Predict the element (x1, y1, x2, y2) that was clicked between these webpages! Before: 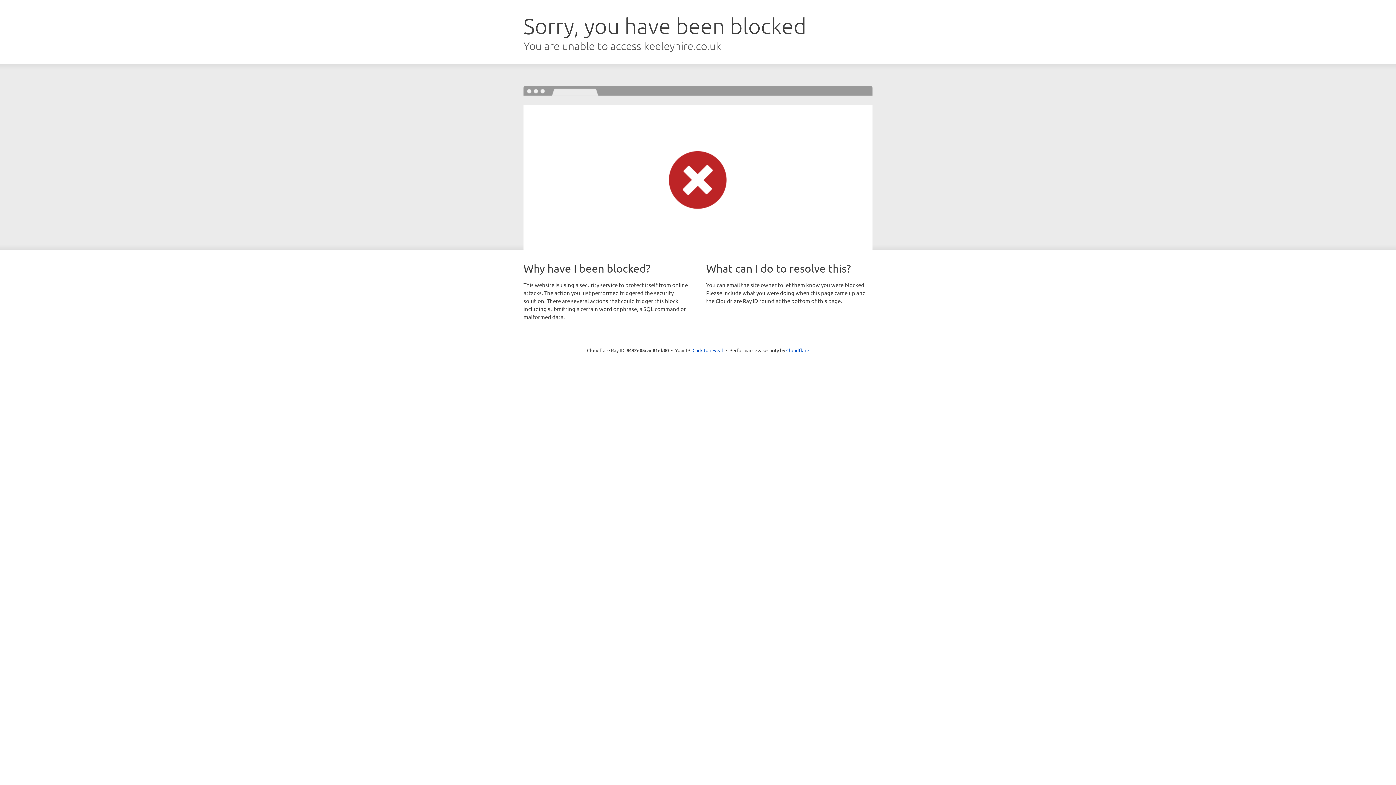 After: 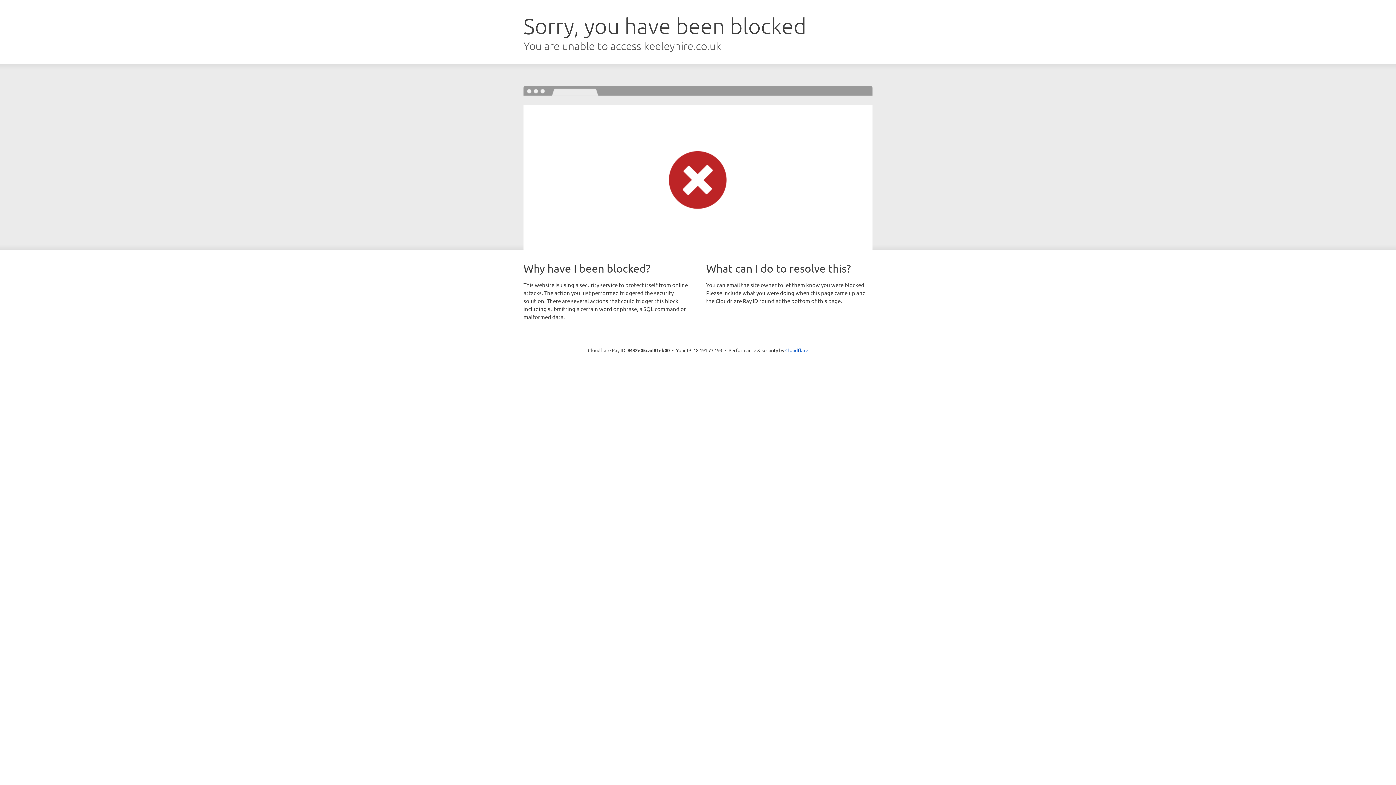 Action: bbox: (692, 346, 723, 353) label: Click to reveal